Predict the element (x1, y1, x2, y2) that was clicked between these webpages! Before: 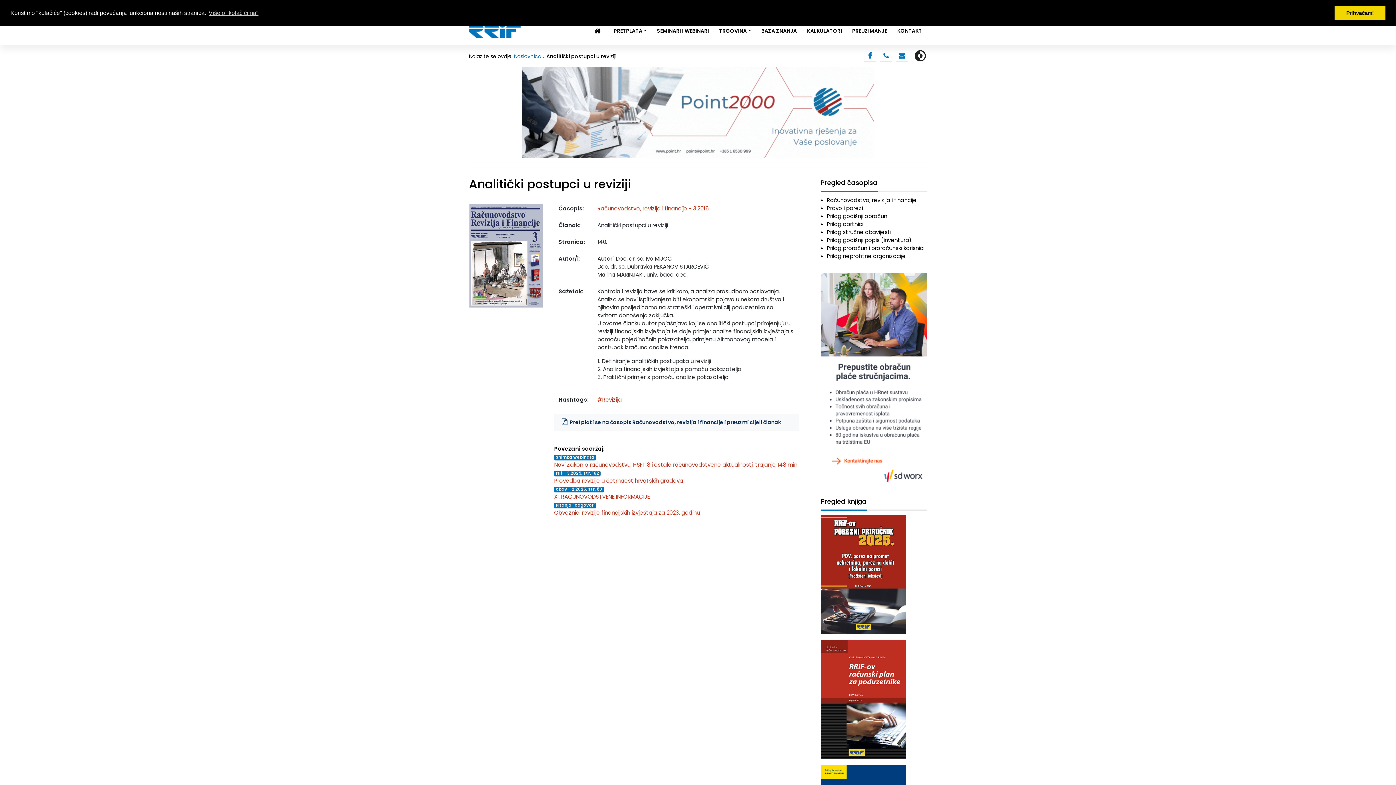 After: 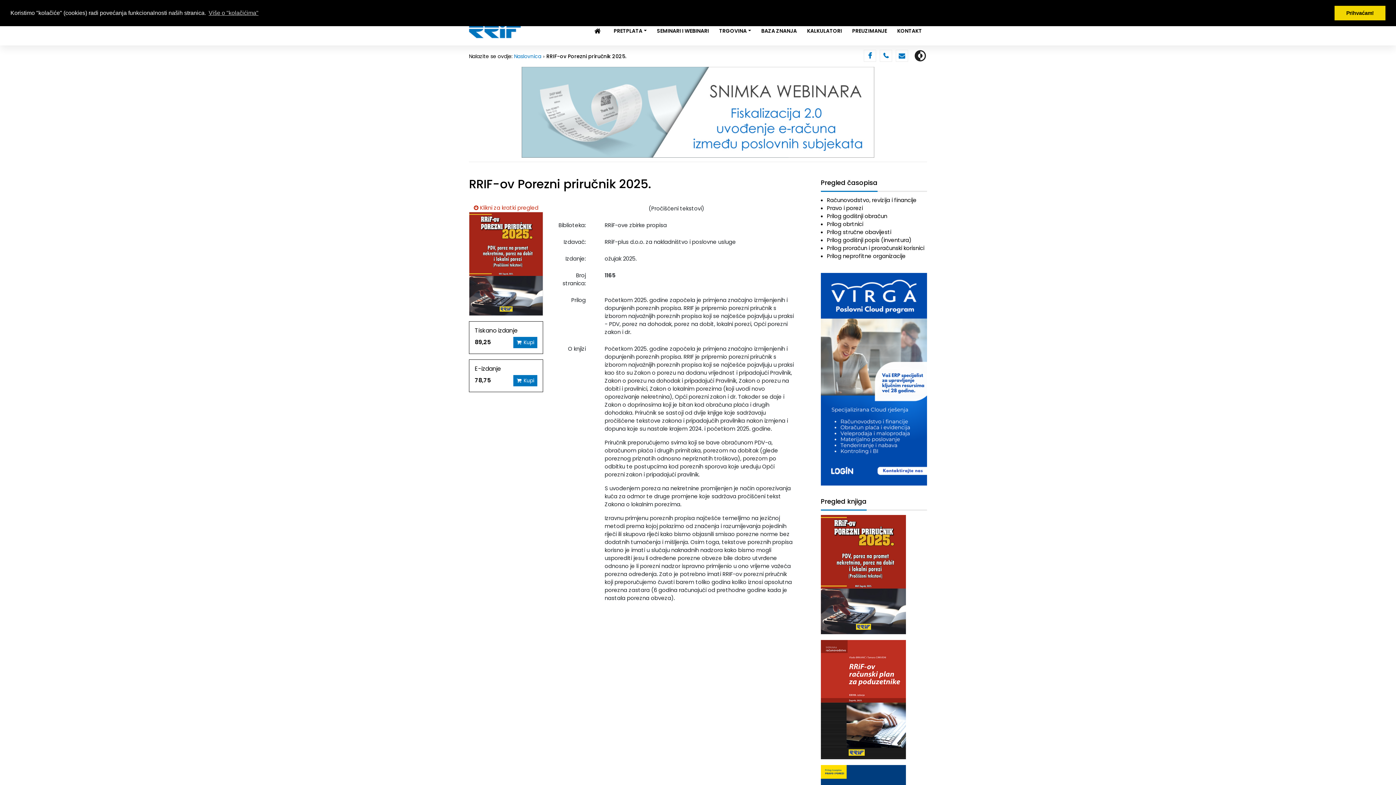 Action: bbox: (820, 570, 906, 578)